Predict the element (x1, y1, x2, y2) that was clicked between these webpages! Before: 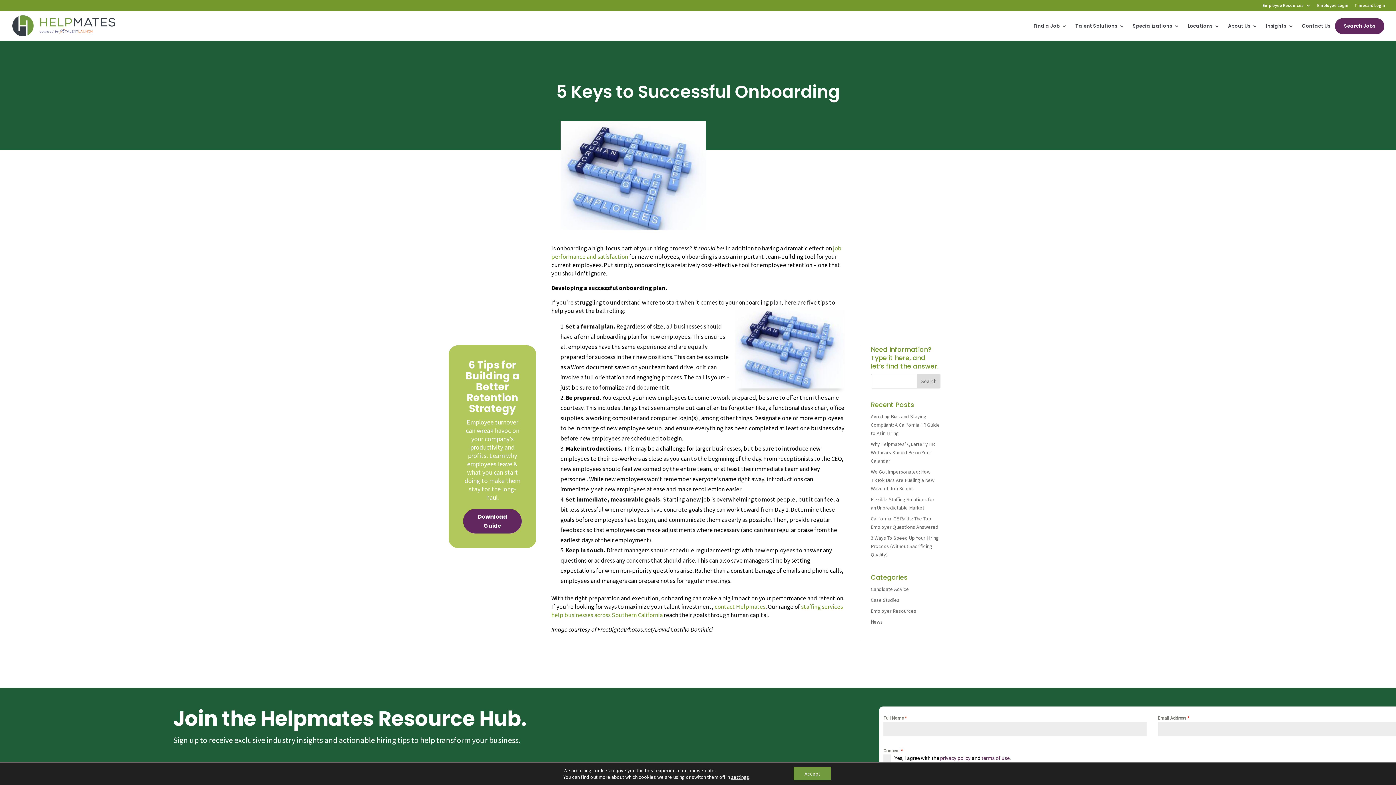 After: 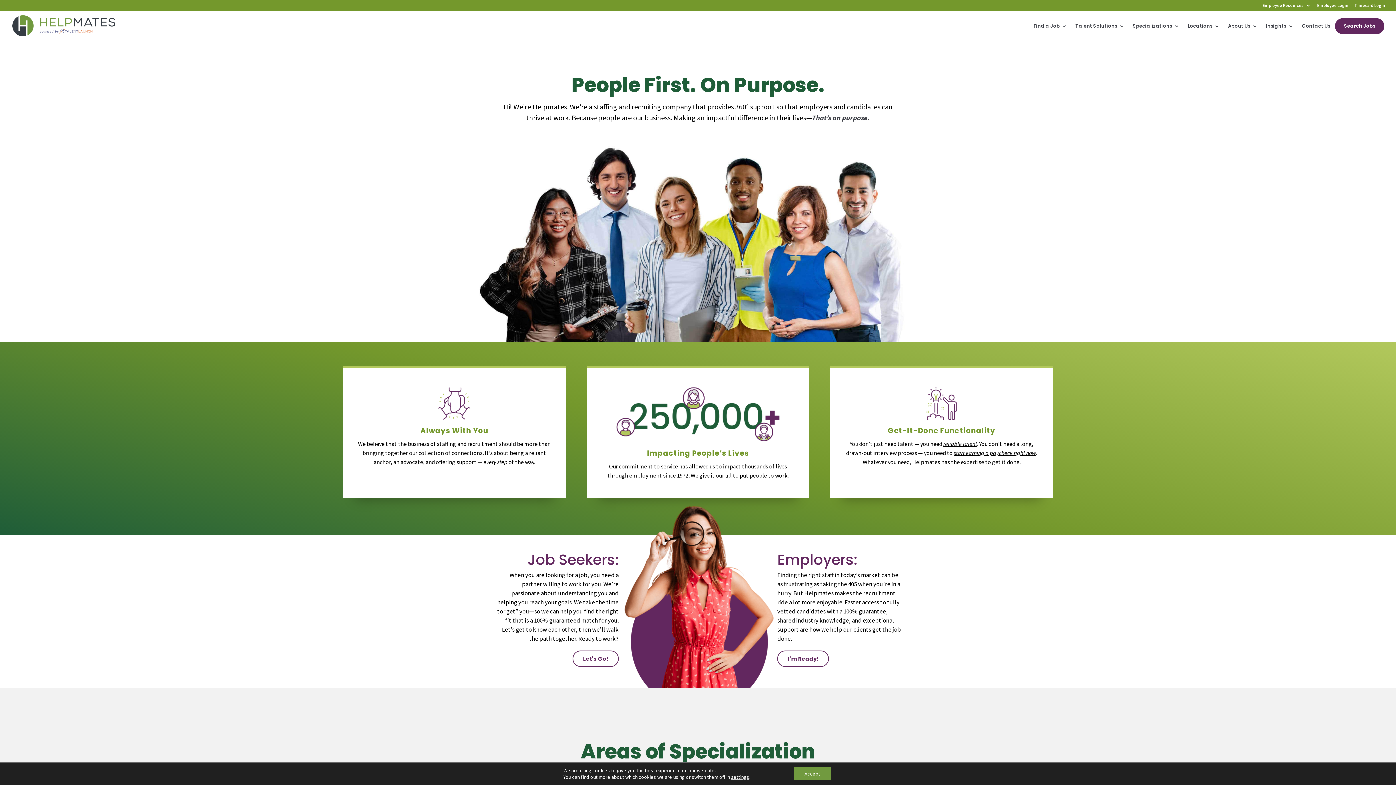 Action: bbox: (12, 21, 115, 29)